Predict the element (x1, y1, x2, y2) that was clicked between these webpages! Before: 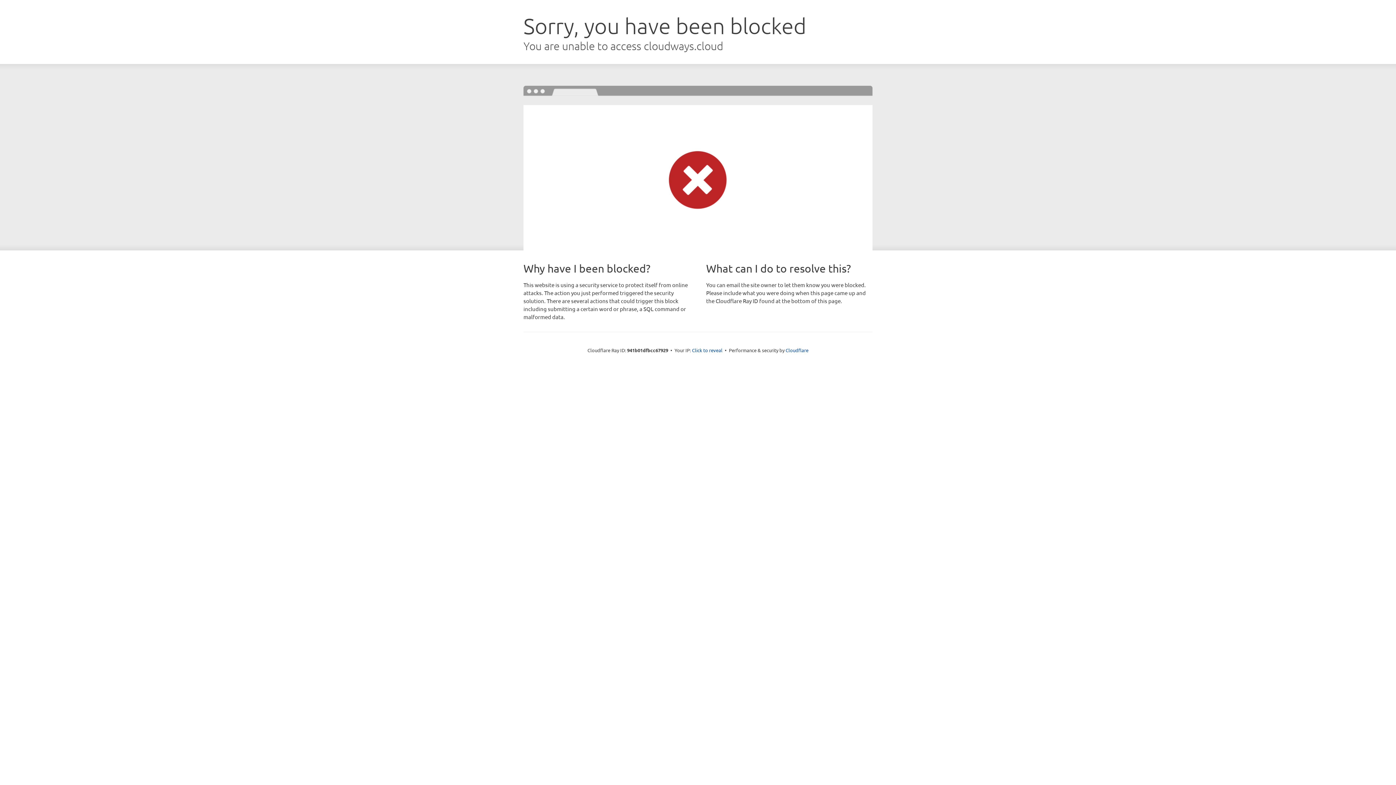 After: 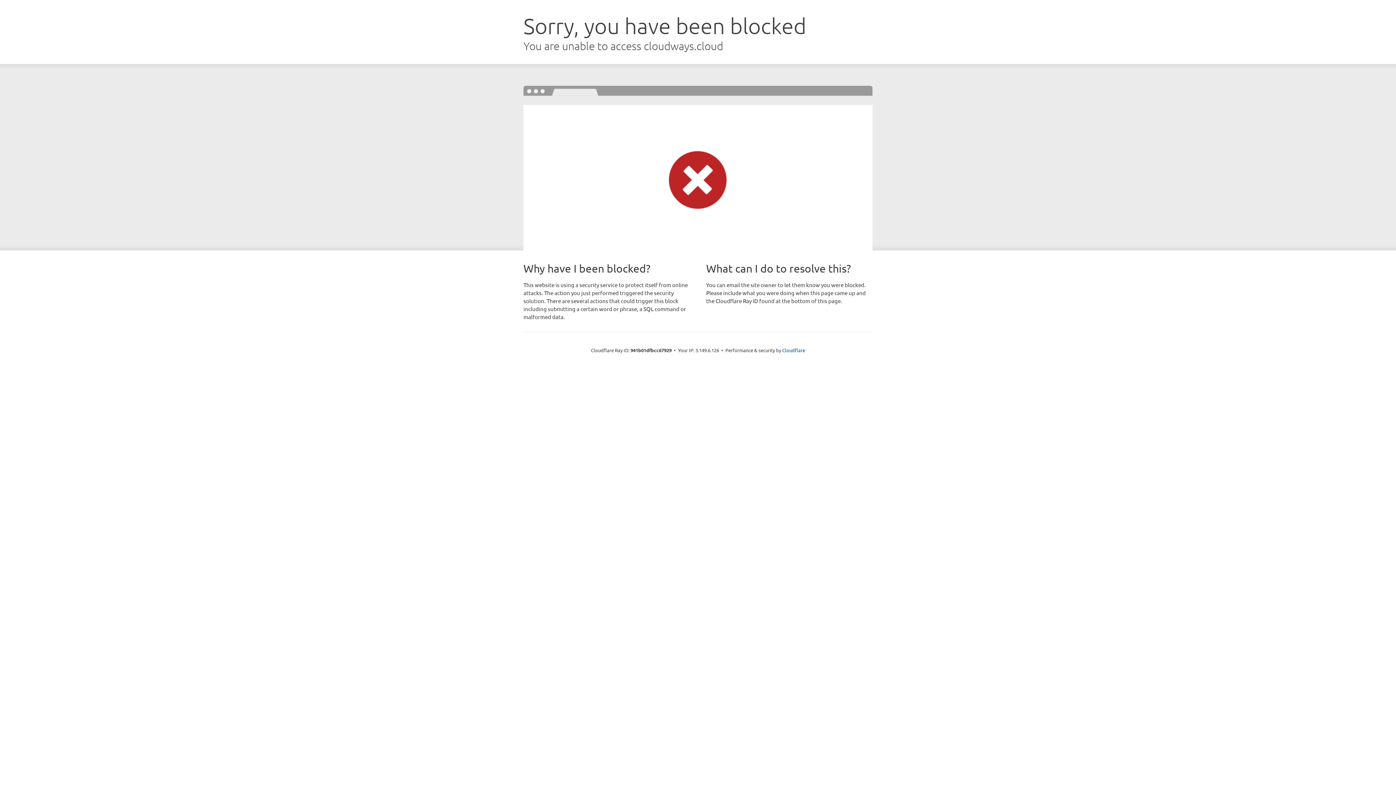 Action: bbox: (692, 346, 722, 353) label: Click to reveal